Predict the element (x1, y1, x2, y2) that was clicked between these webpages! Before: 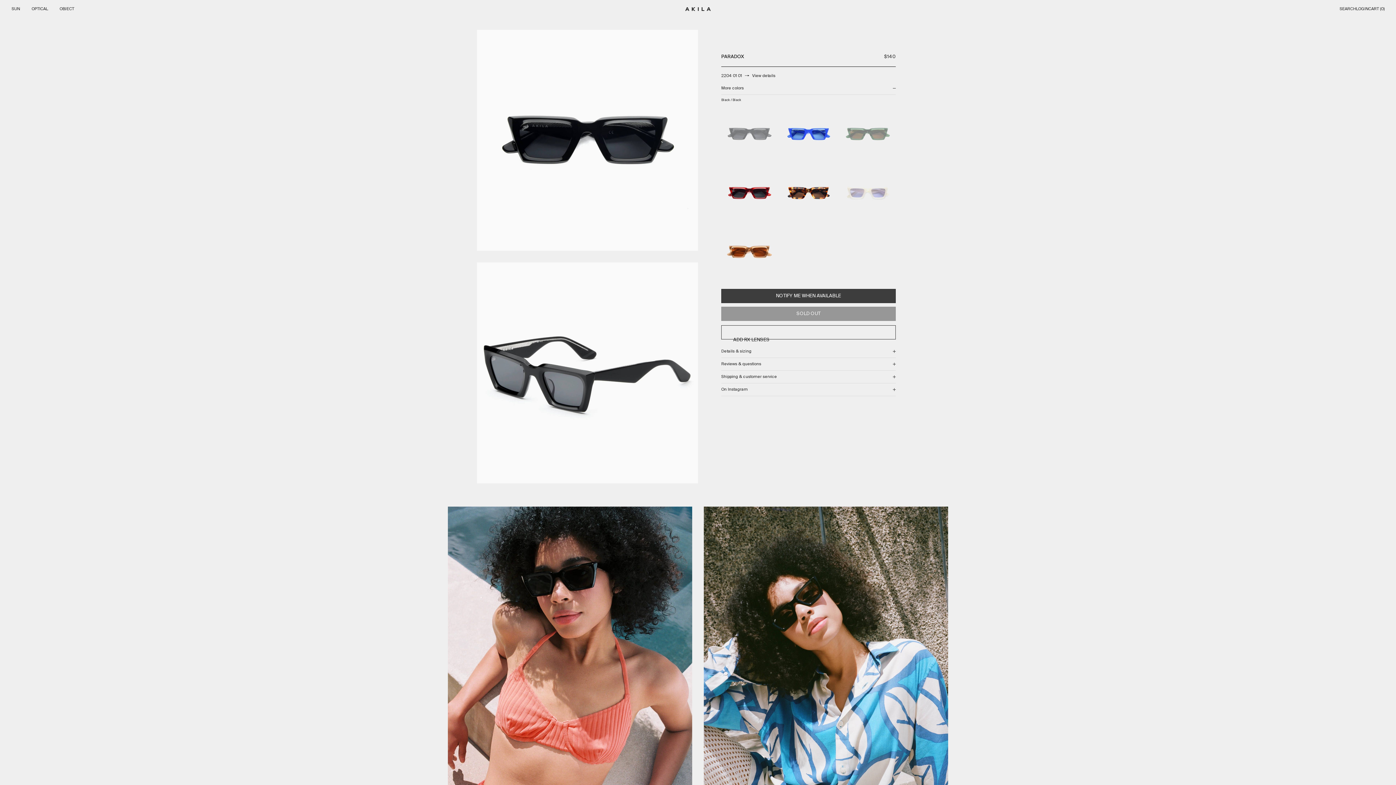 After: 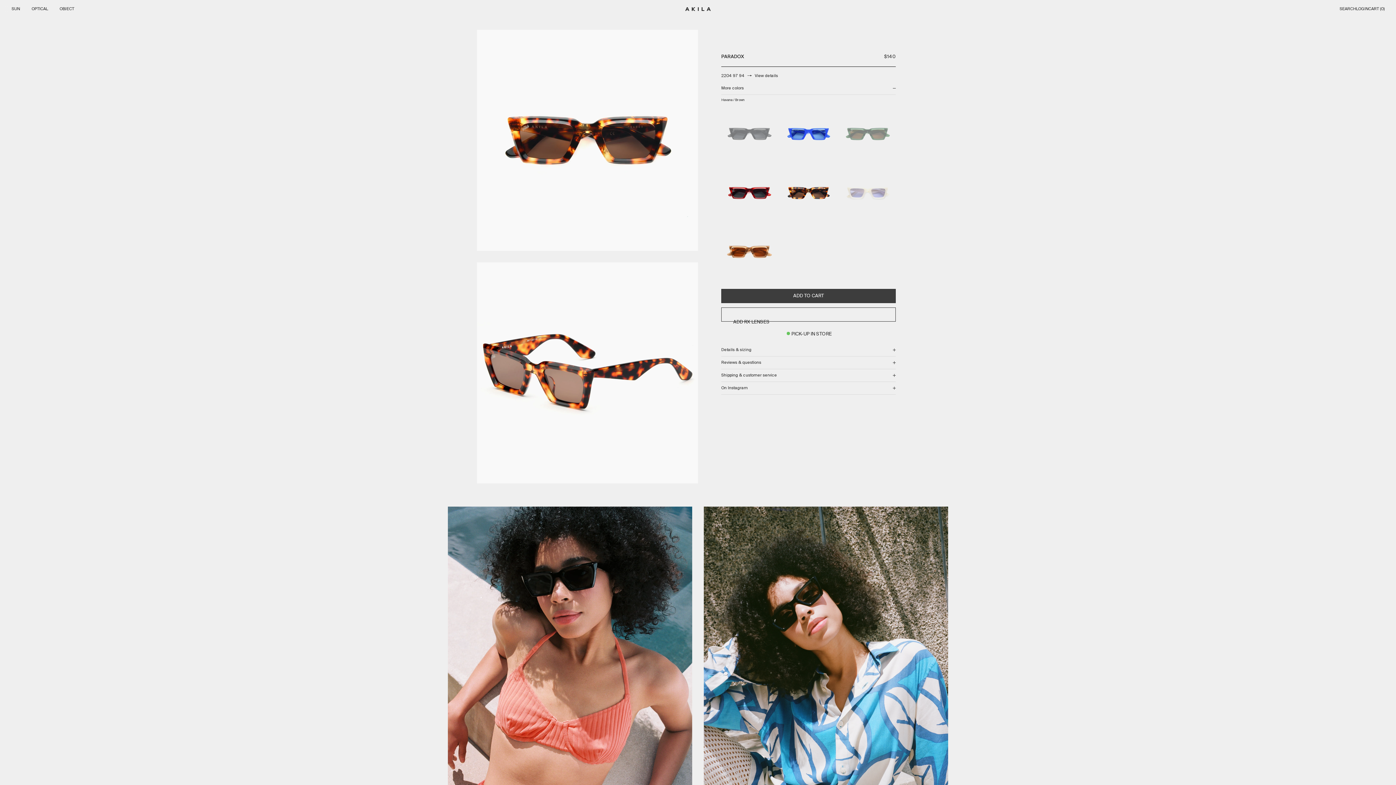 Action: bbox: (780, 164, 836, 221)